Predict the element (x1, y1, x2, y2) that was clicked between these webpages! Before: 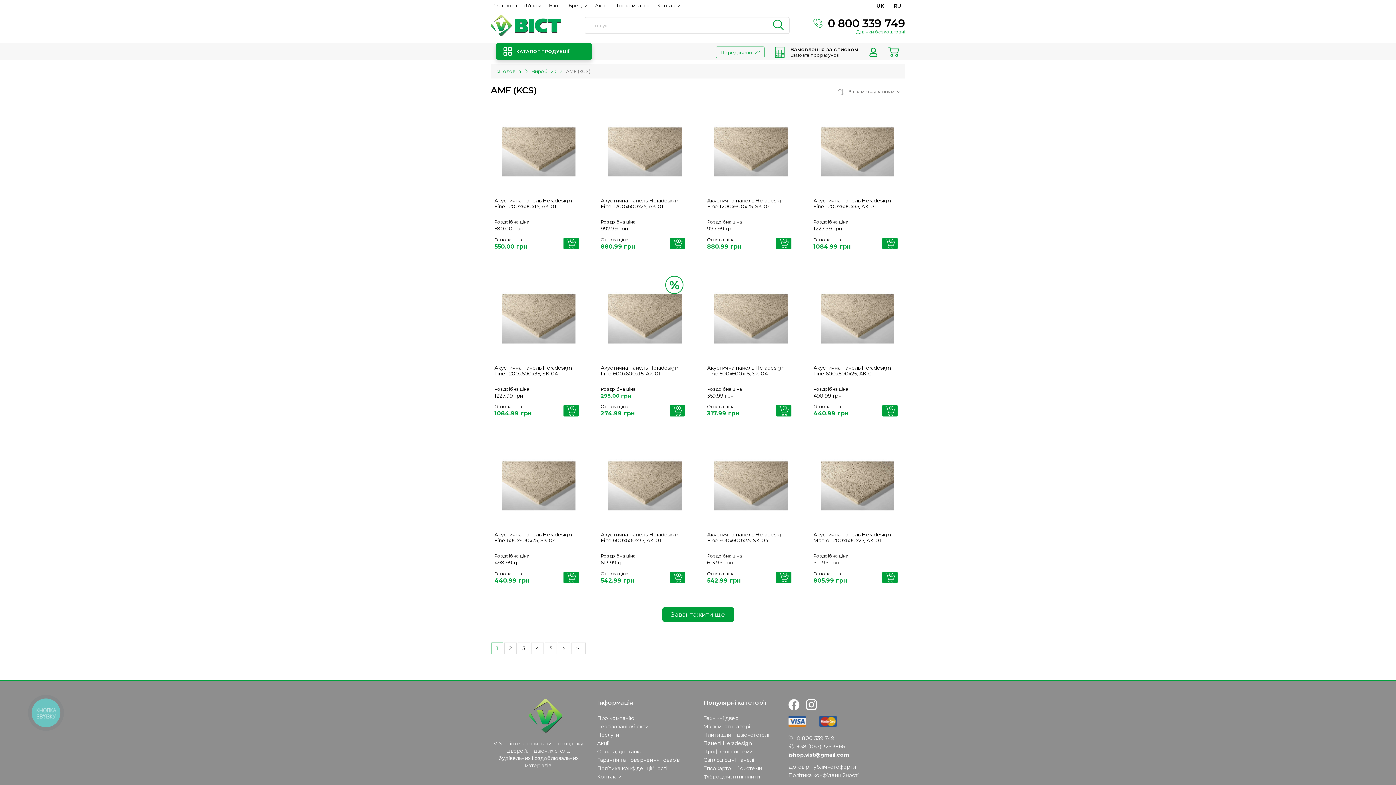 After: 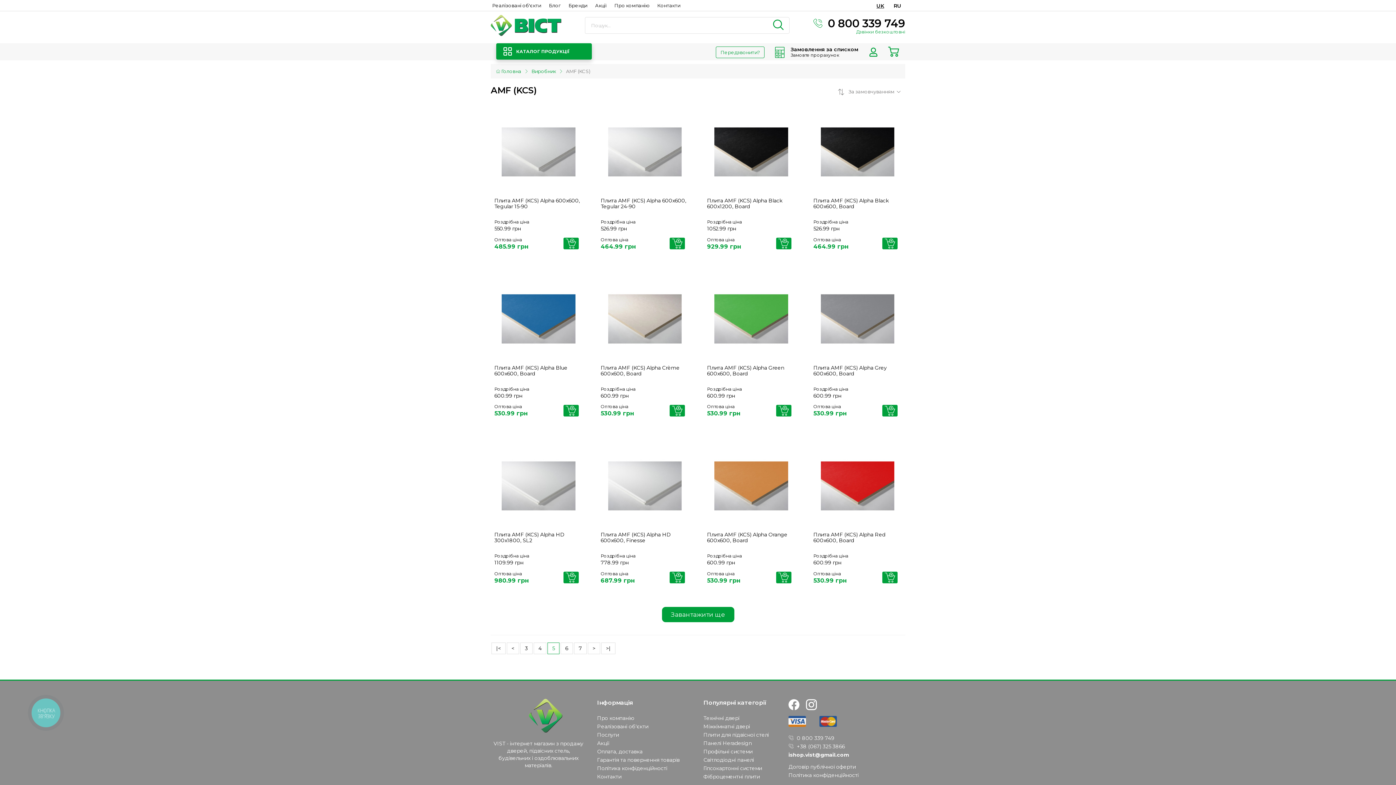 Action: label: 5 bbox: (545, 643, 557, 654)